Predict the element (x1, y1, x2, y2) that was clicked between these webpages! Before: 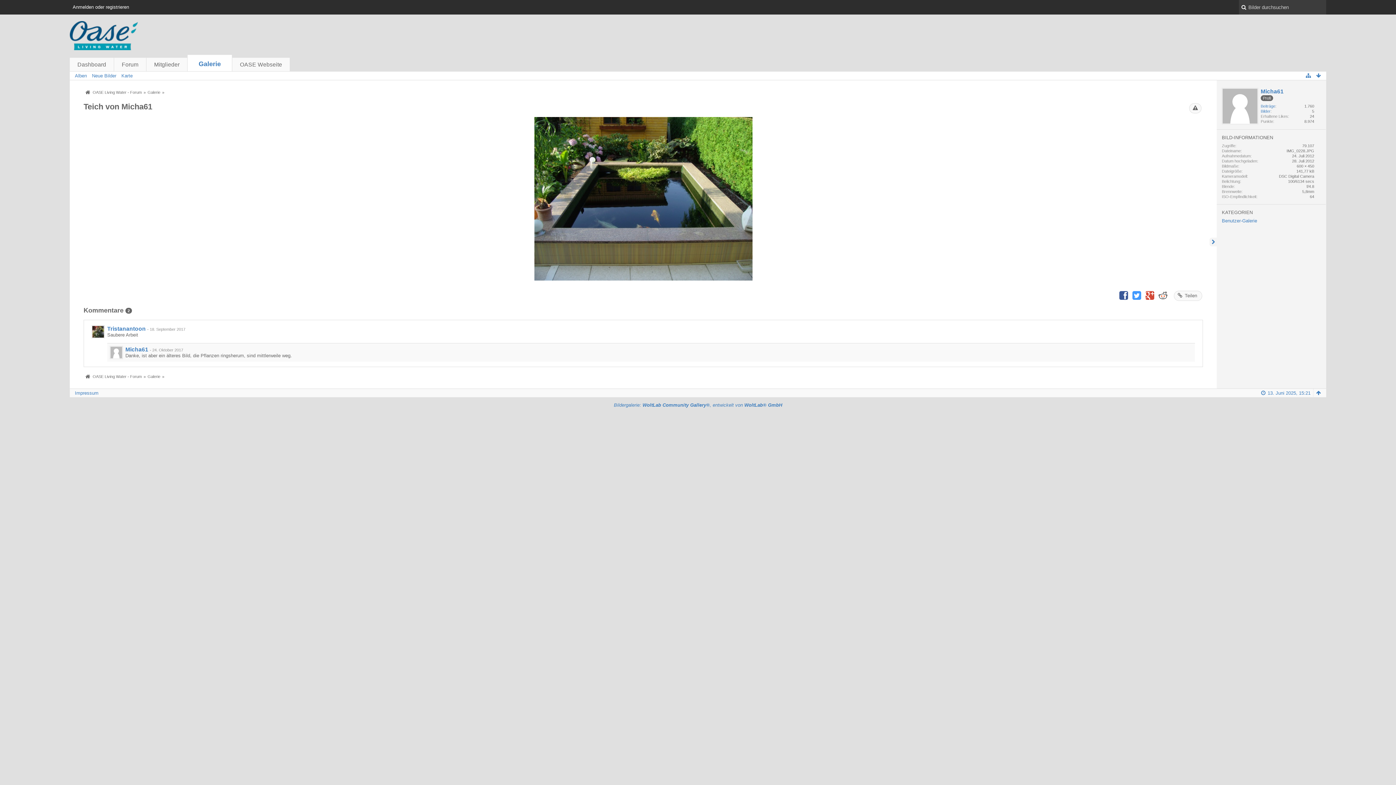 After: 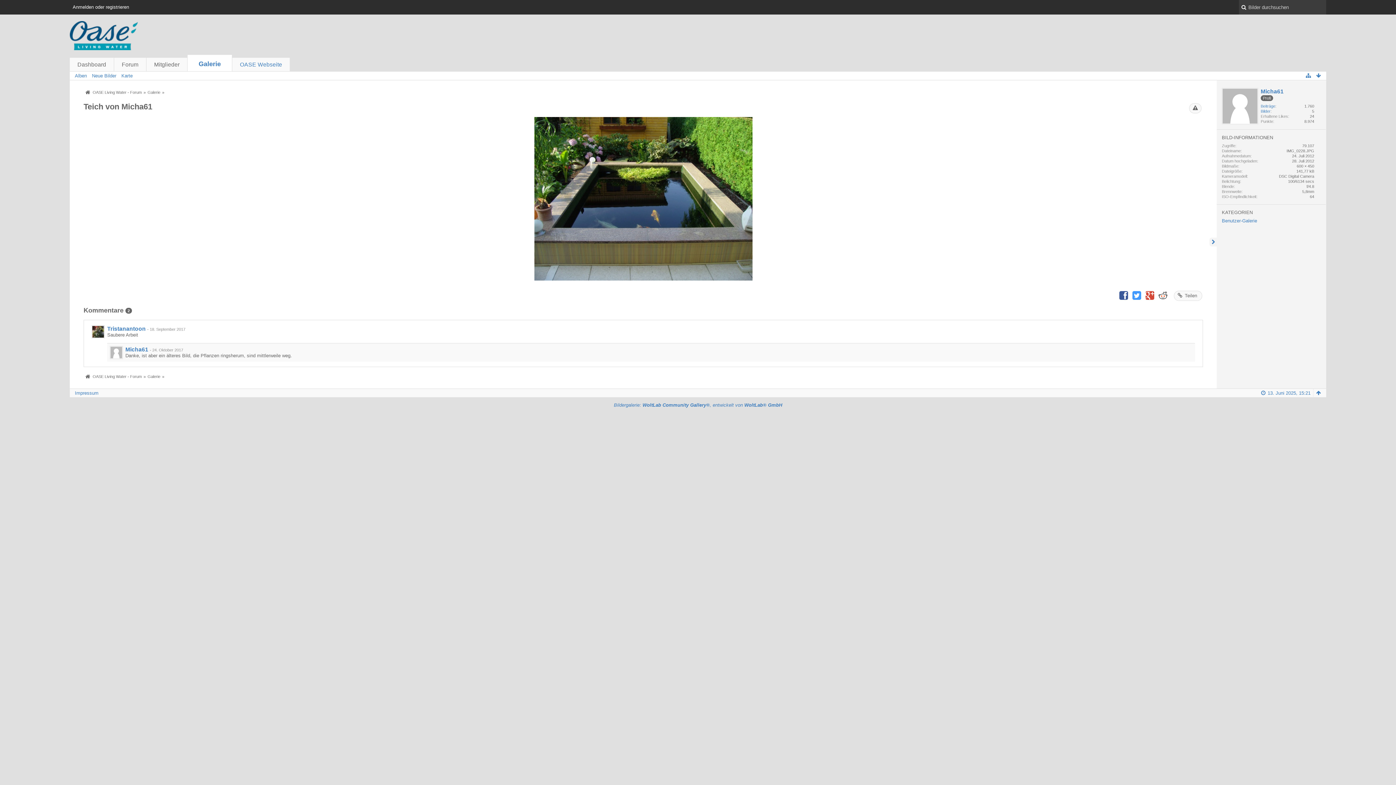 Action: label: OASE Webseite bbox: (232, 57, 289, 71)